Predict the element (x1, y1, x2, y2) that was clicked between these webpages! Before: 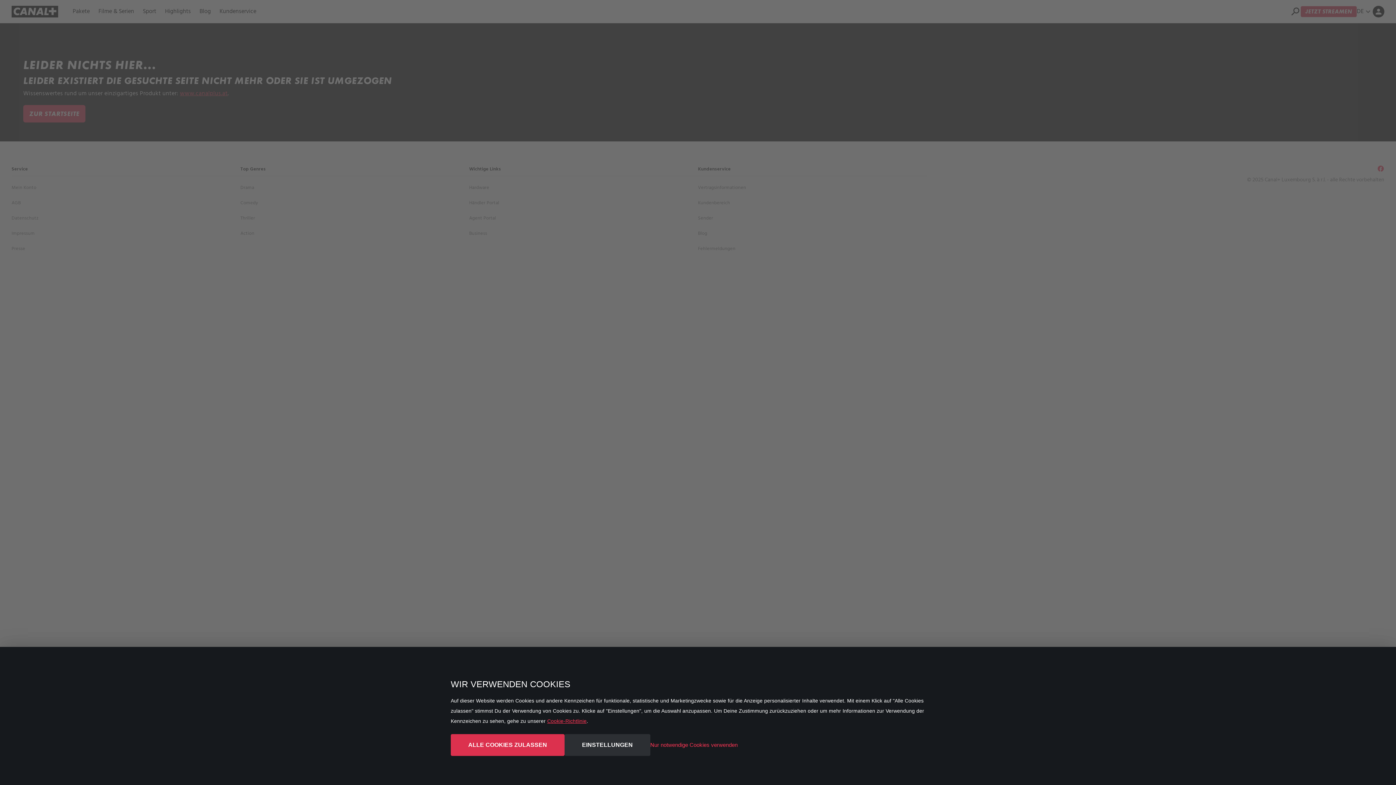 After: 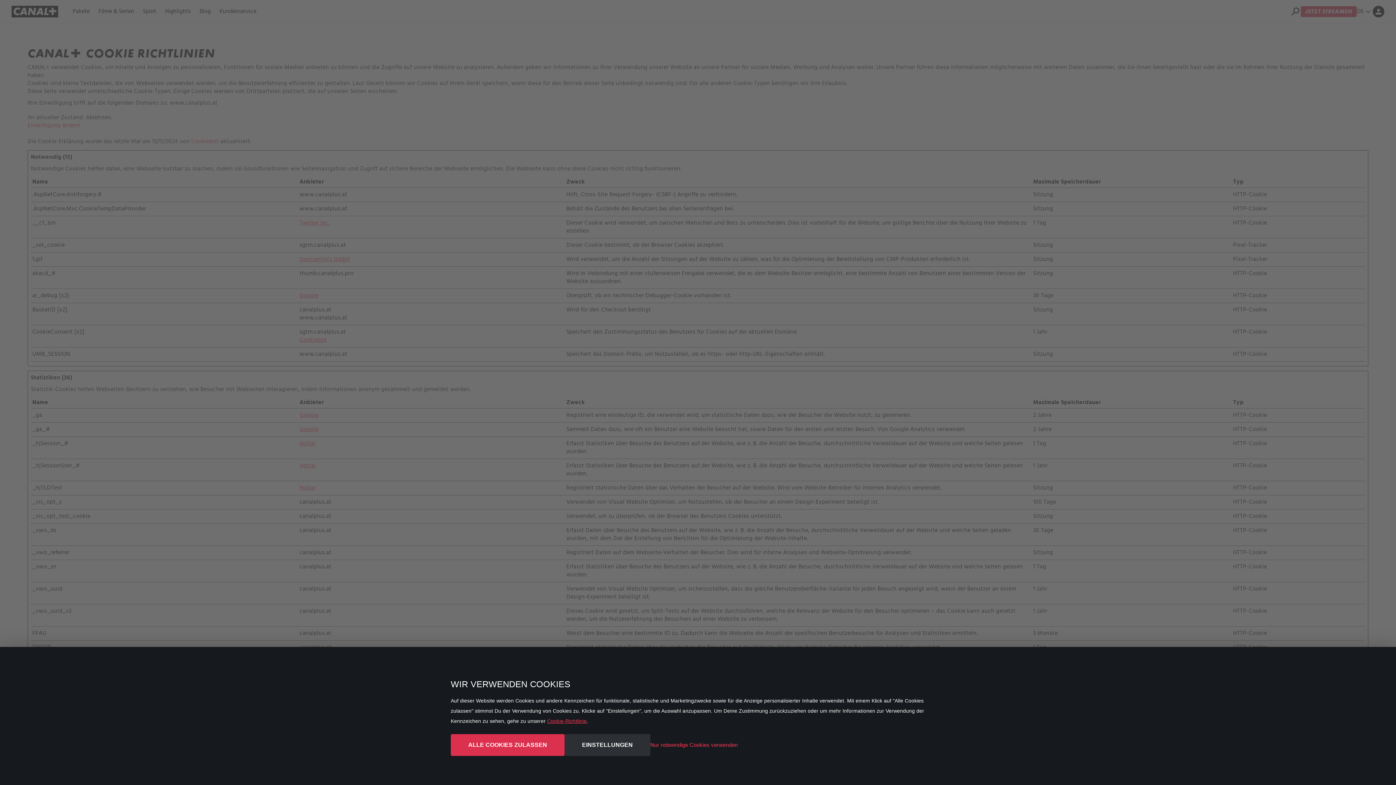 Action: bbox: (547, 718, 586, 724) label: Cookie-Richtlinie